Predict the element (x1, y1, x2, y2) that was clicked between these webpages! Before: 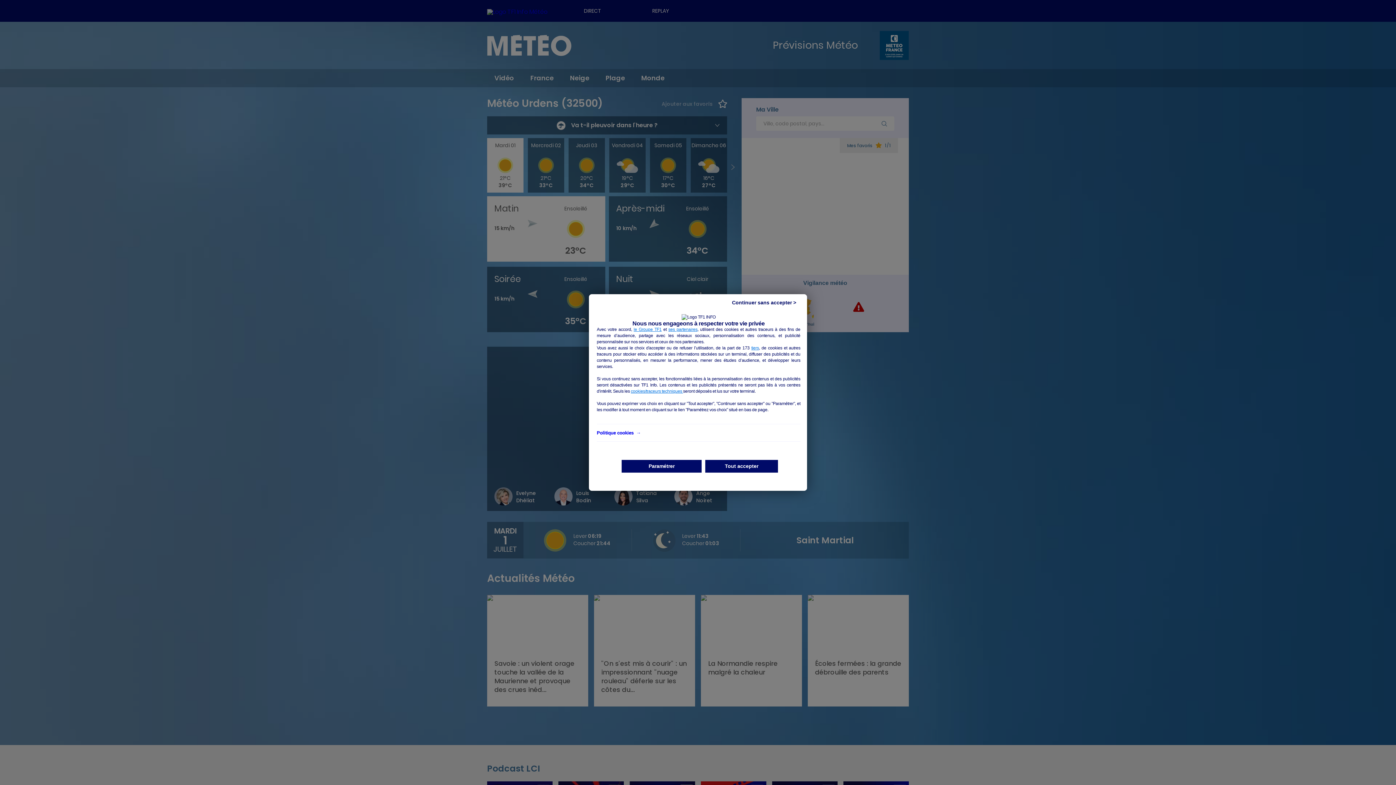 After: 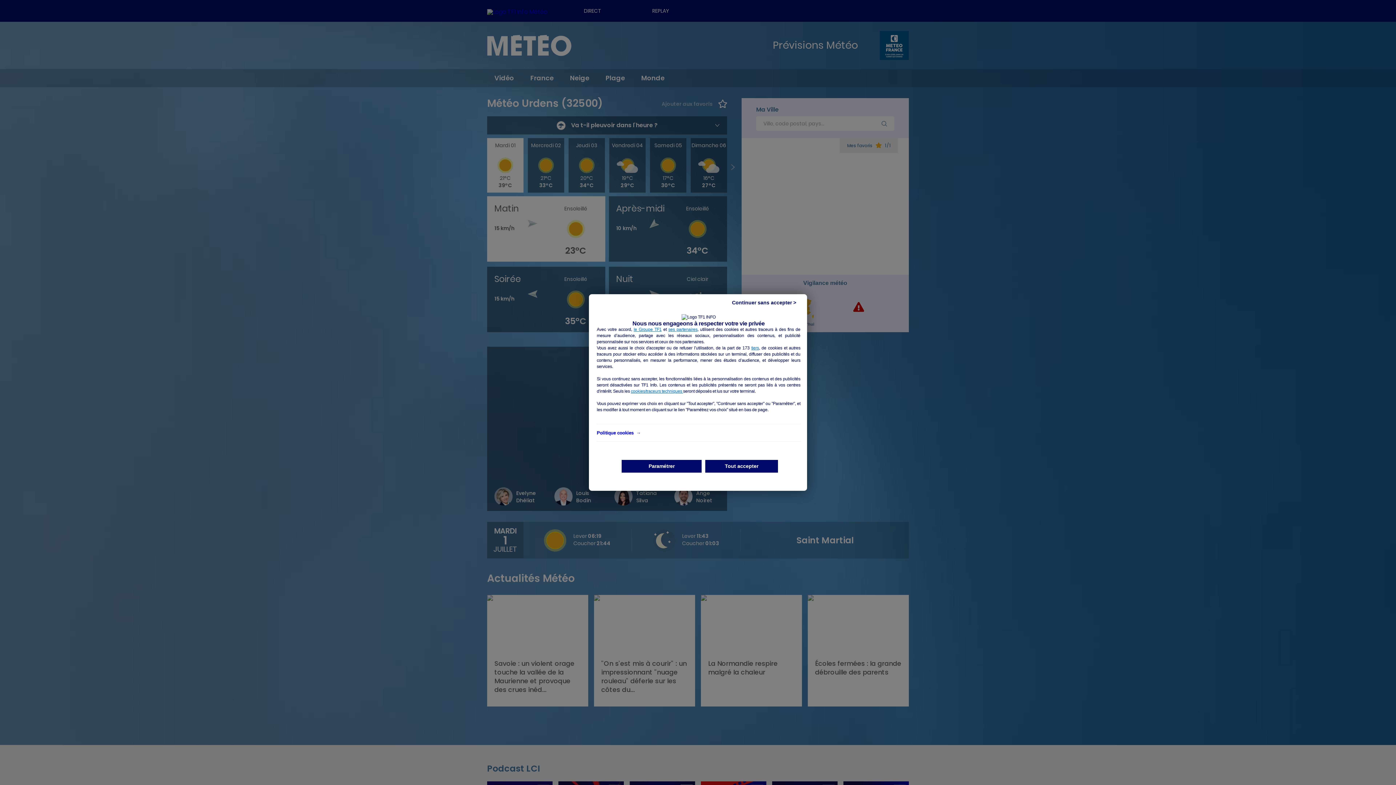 Action: label: Politique cookies  → bbox: (596, 430, 640, 435)